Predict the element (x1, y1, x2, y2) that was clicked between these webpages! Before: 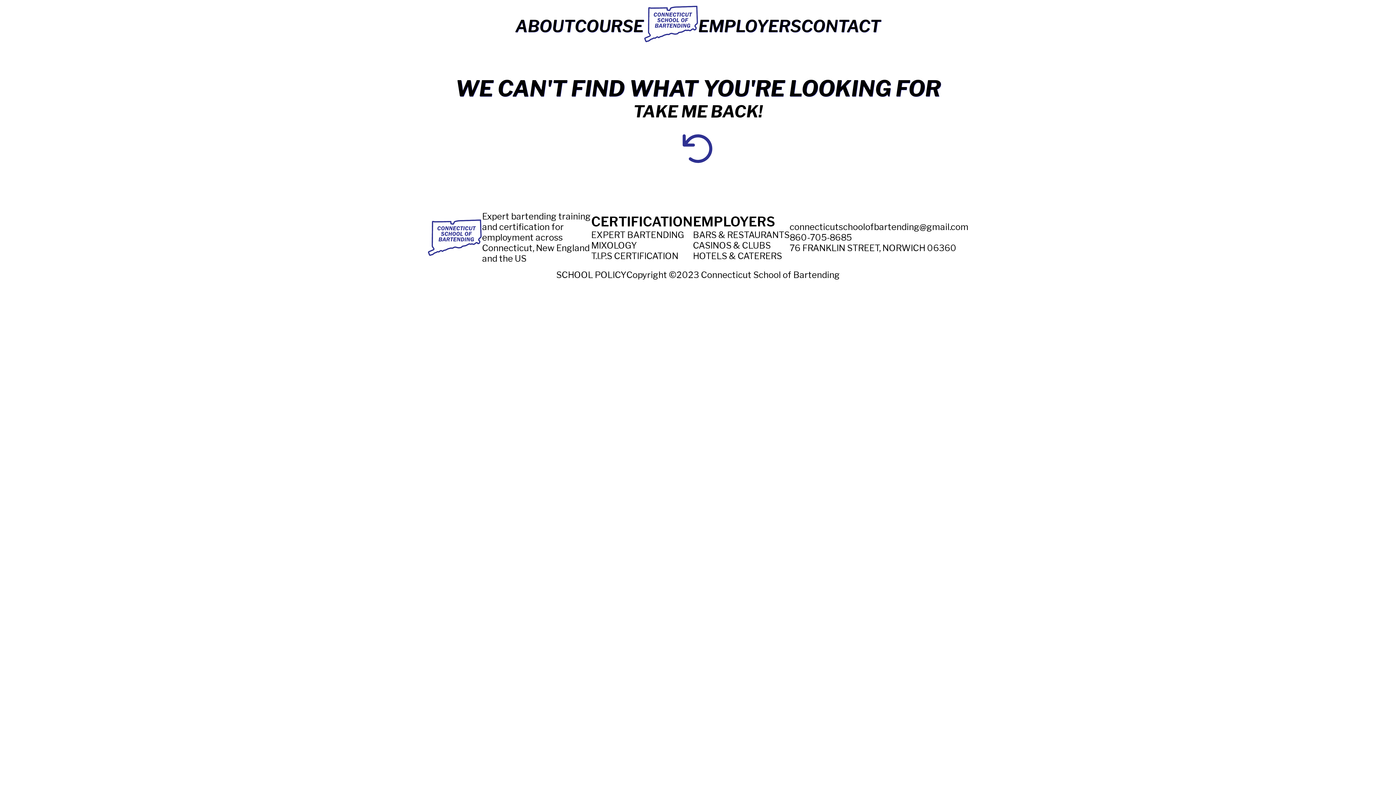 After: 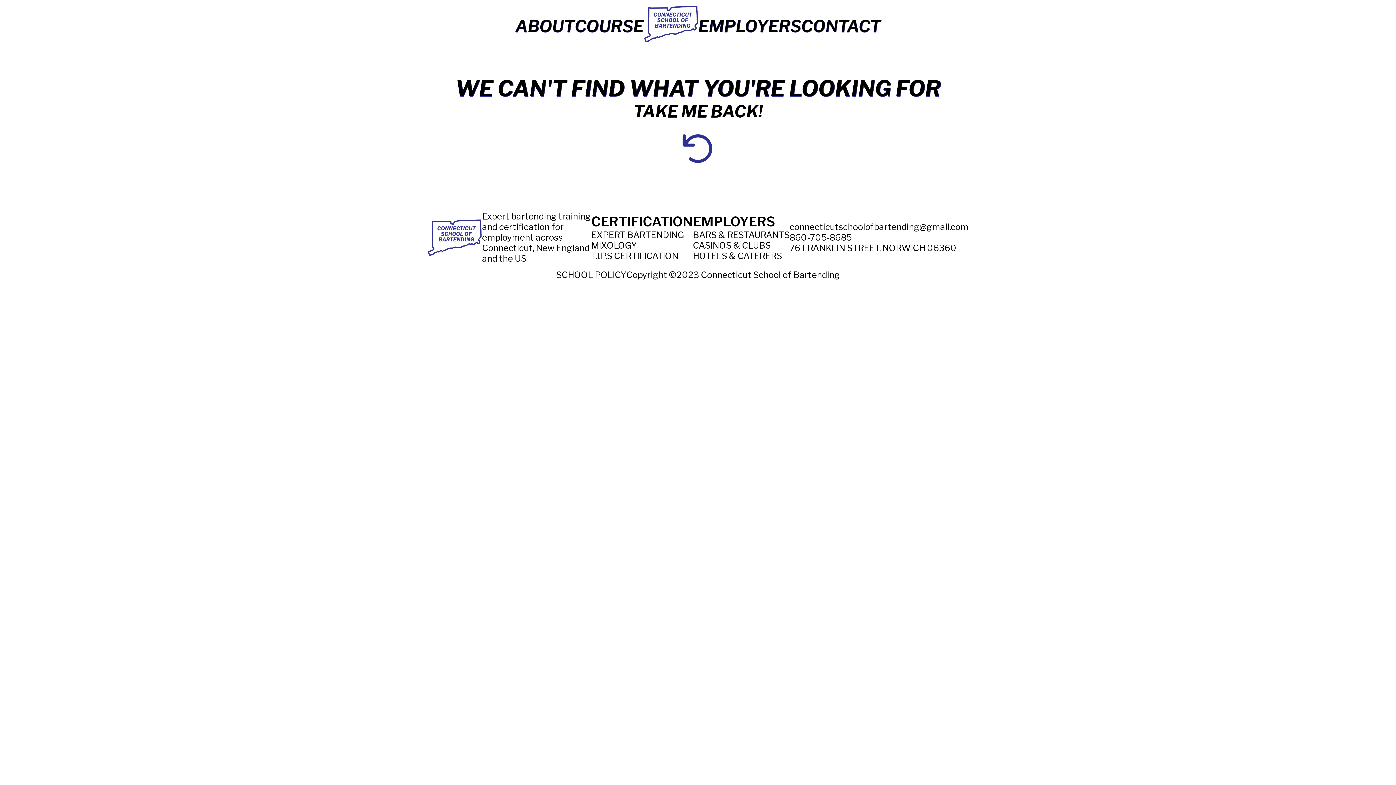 Action: label: ABOUT bbox: (515, 16, 574, 35)